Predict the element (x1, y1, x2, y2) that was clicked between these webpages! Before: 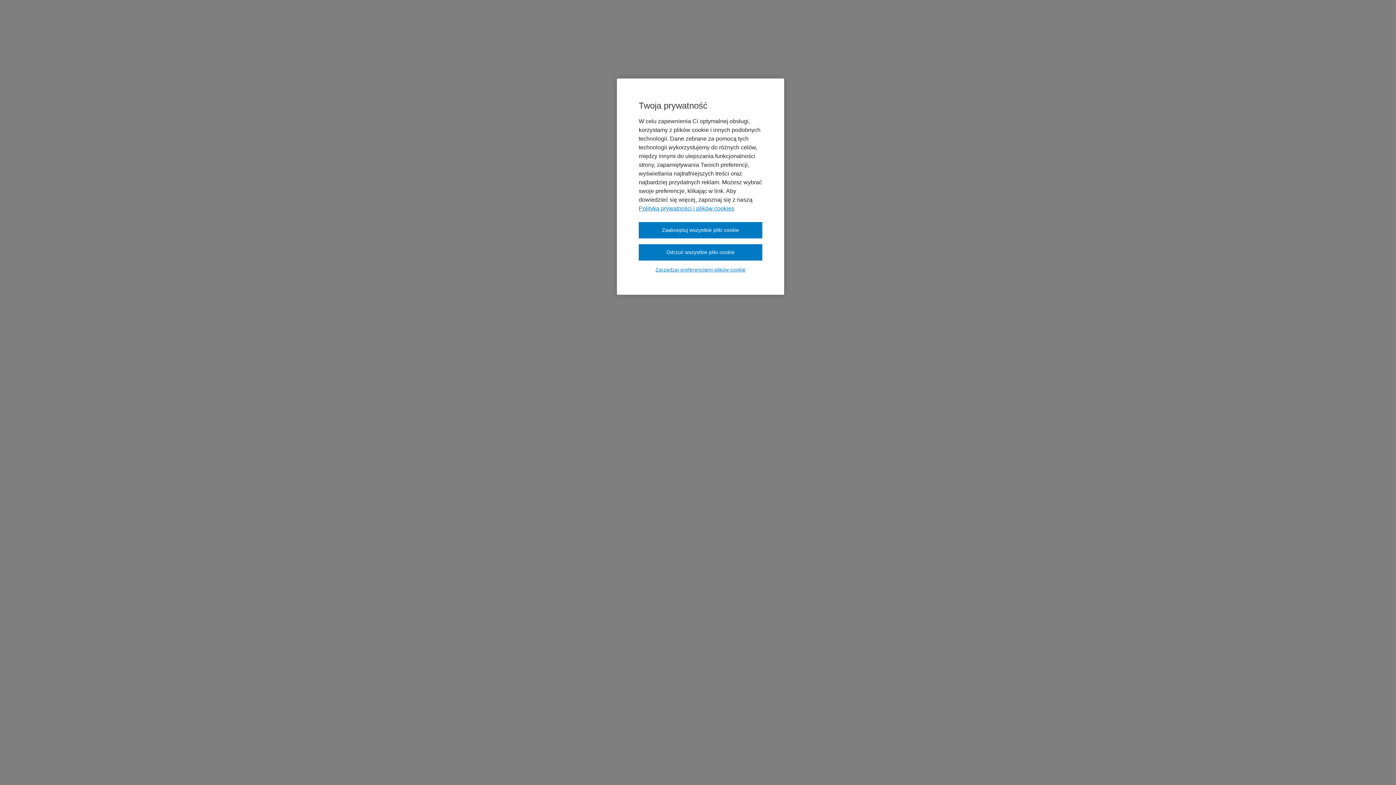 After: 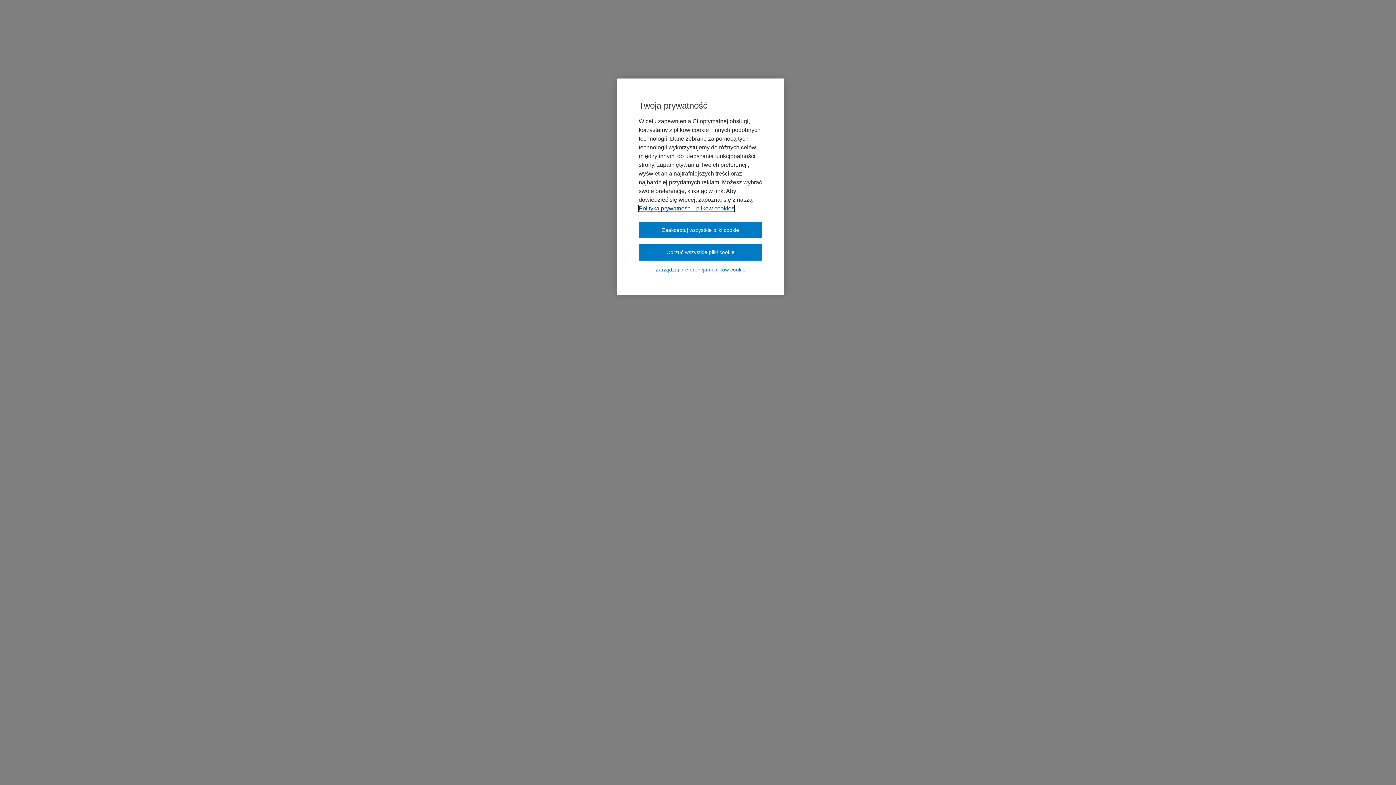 Action: bbox: (638, 205, 734, 211) label: Więcej informacji o Twojej prywatności, otwiera się w nowym oknie